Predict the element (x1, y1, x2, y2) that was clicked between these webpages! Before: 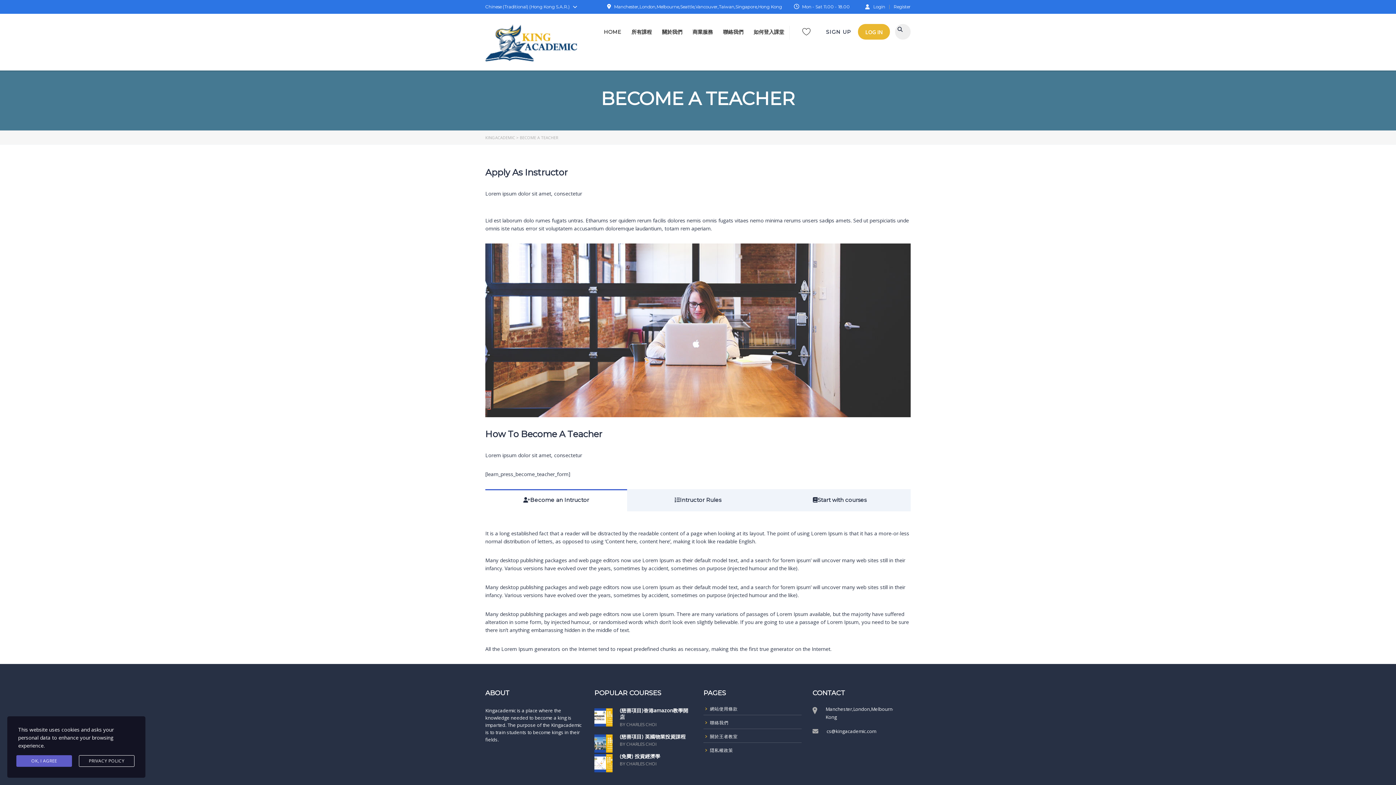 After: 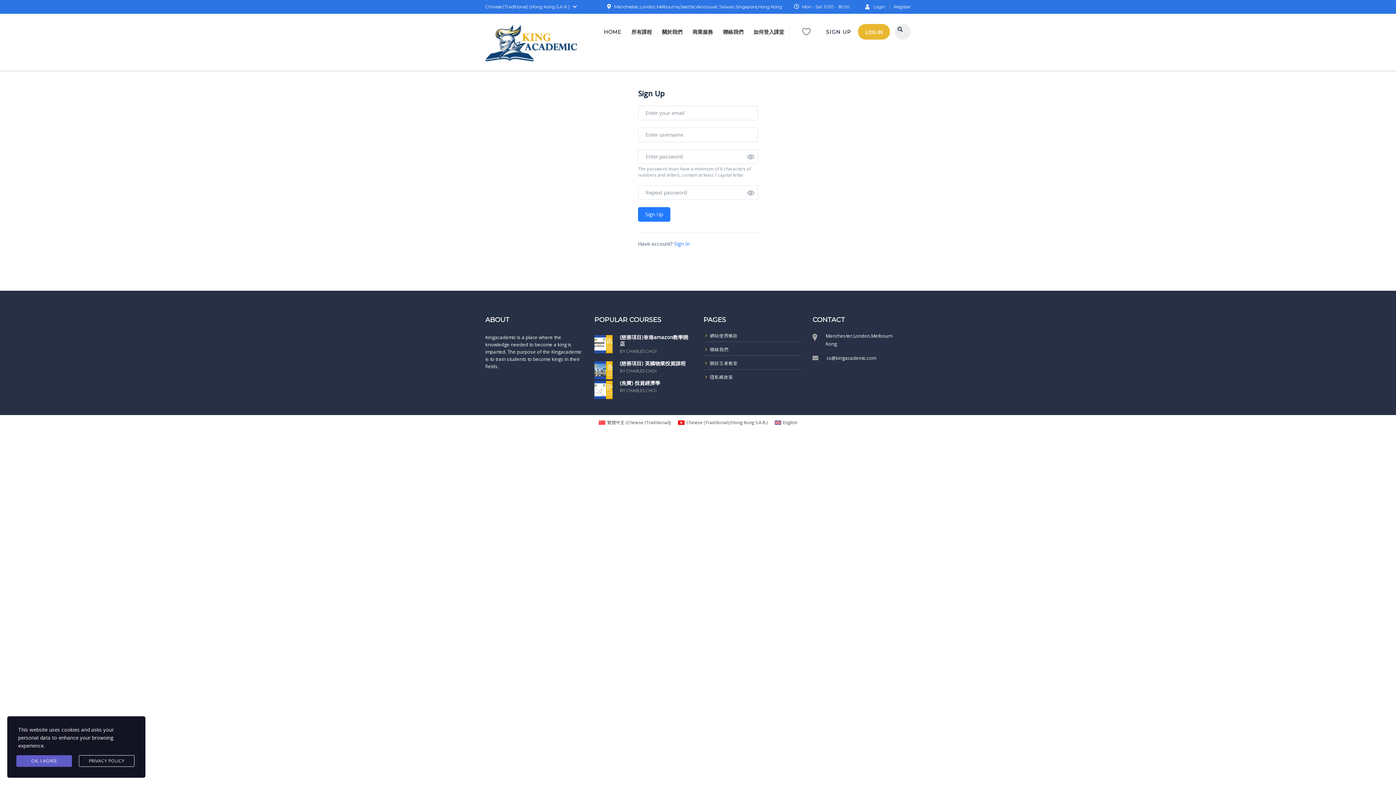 Action: bbox: (893, 4, 910, 9) label: Register